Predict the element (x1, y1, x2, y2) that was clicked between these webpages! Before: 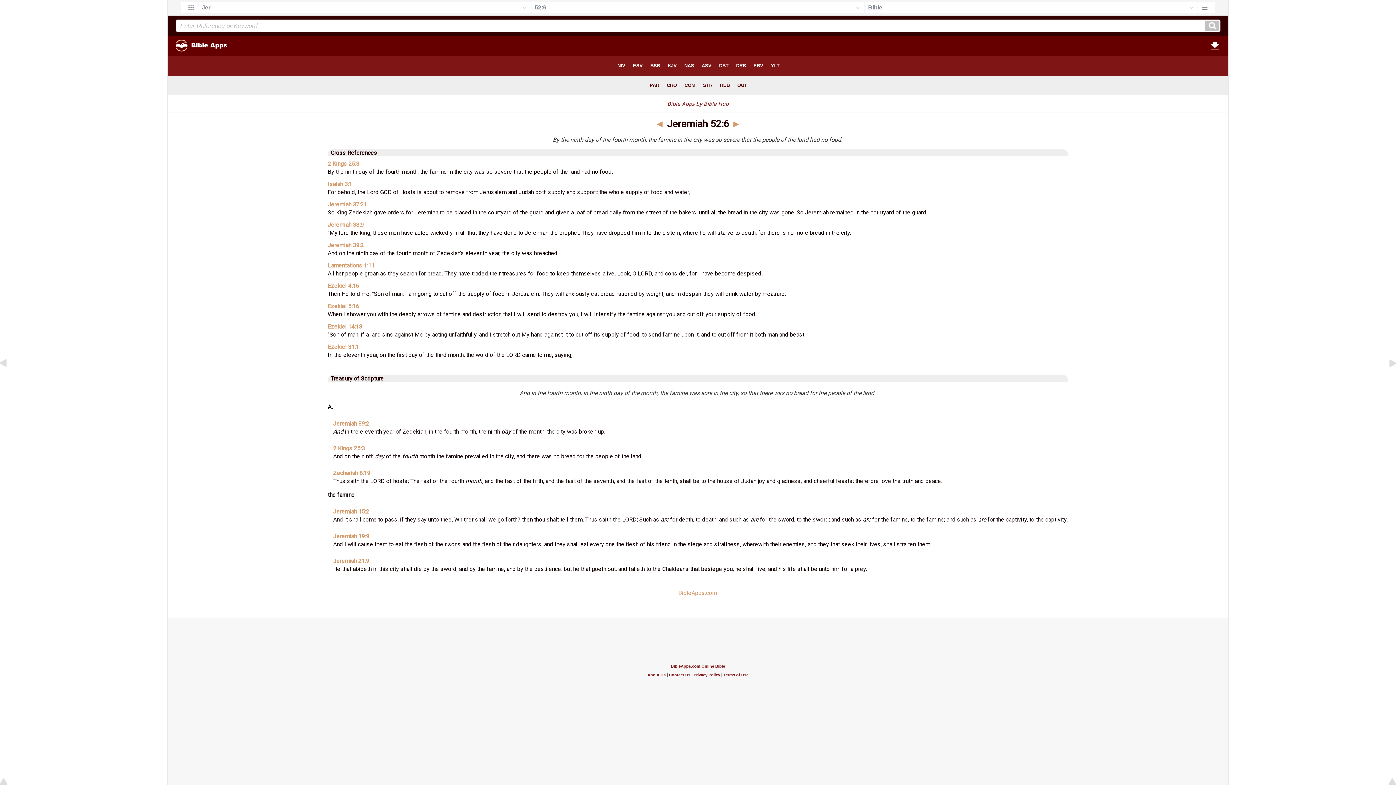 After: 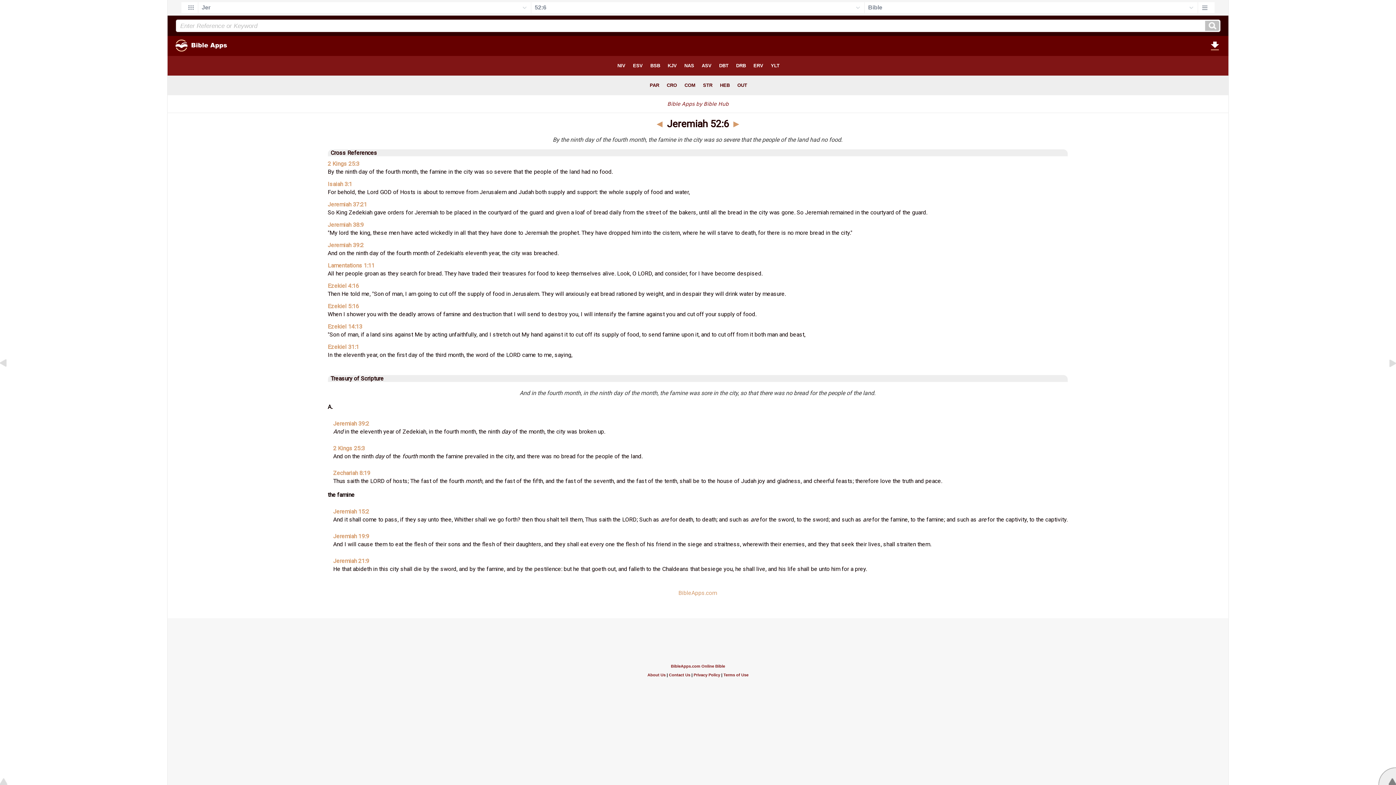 Action: bbox: (1378, 780, 1396, 786)